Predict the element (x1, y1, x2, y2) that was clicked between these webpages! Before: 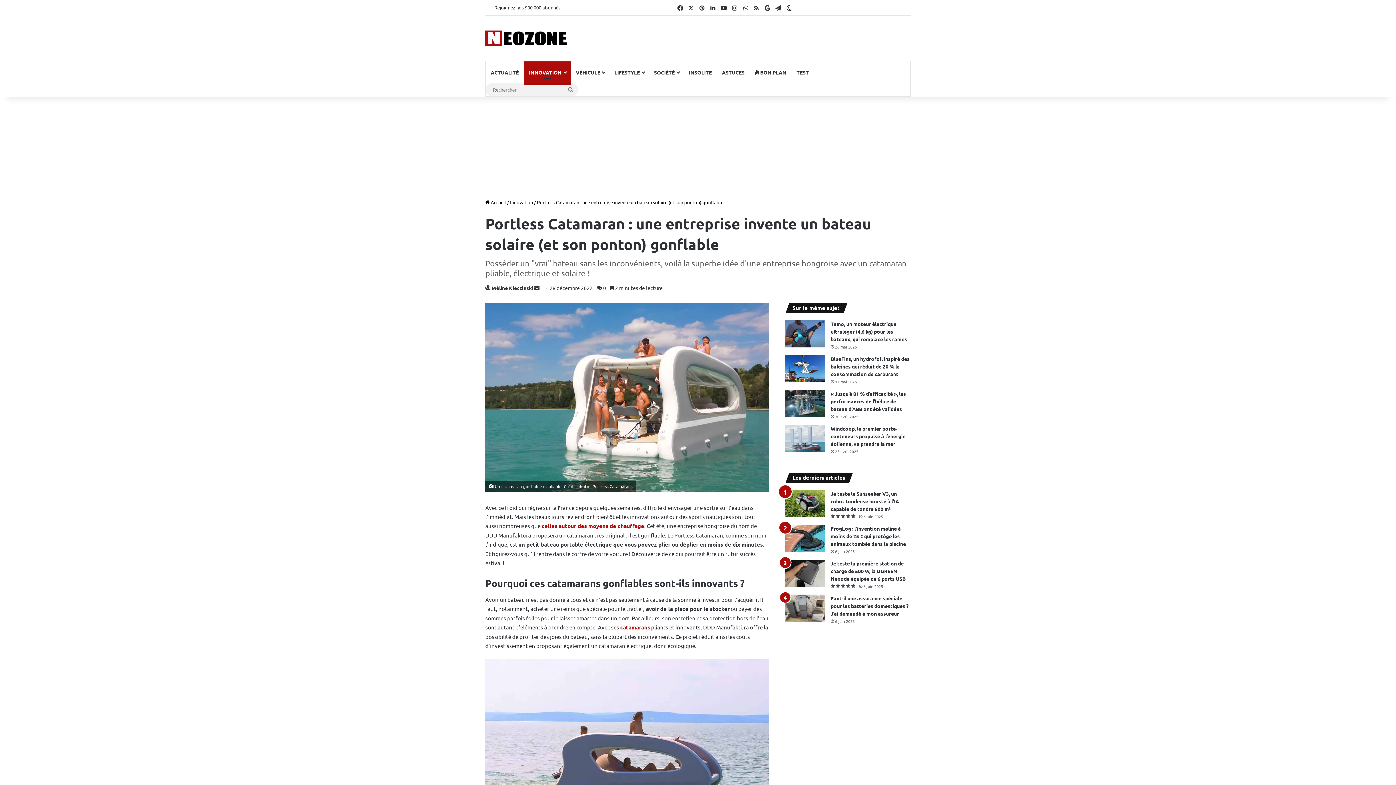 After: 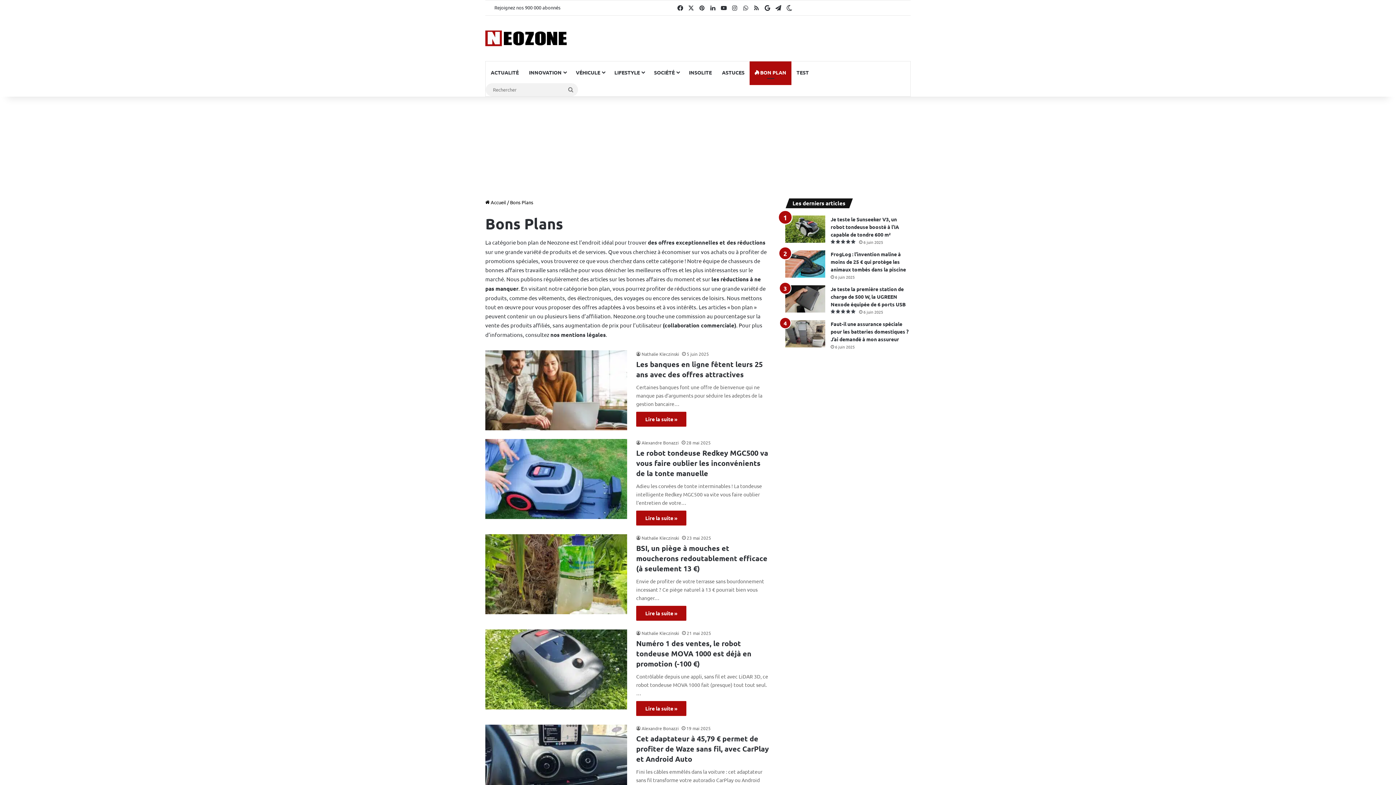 Action: label:  BON PLAN bbox: (749, 61, 791, 83)